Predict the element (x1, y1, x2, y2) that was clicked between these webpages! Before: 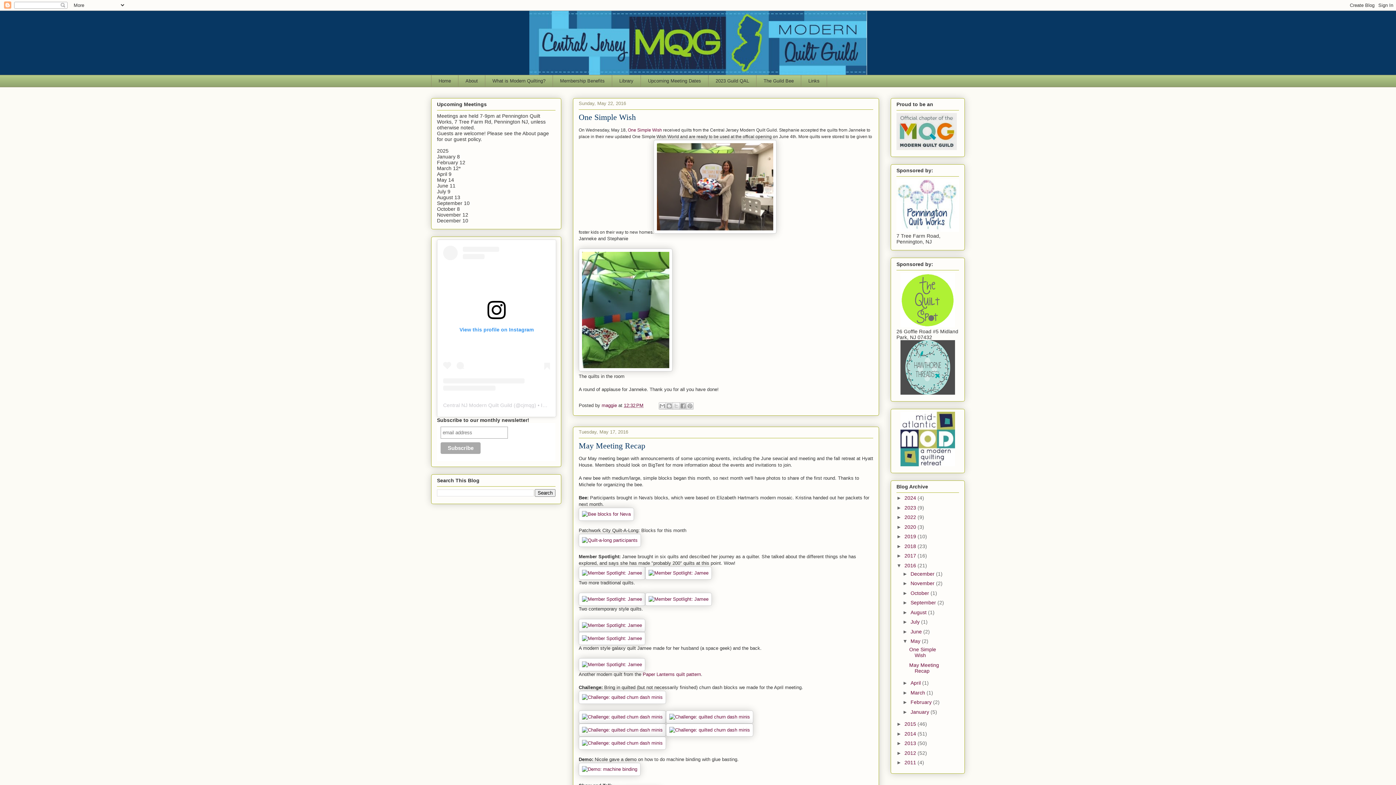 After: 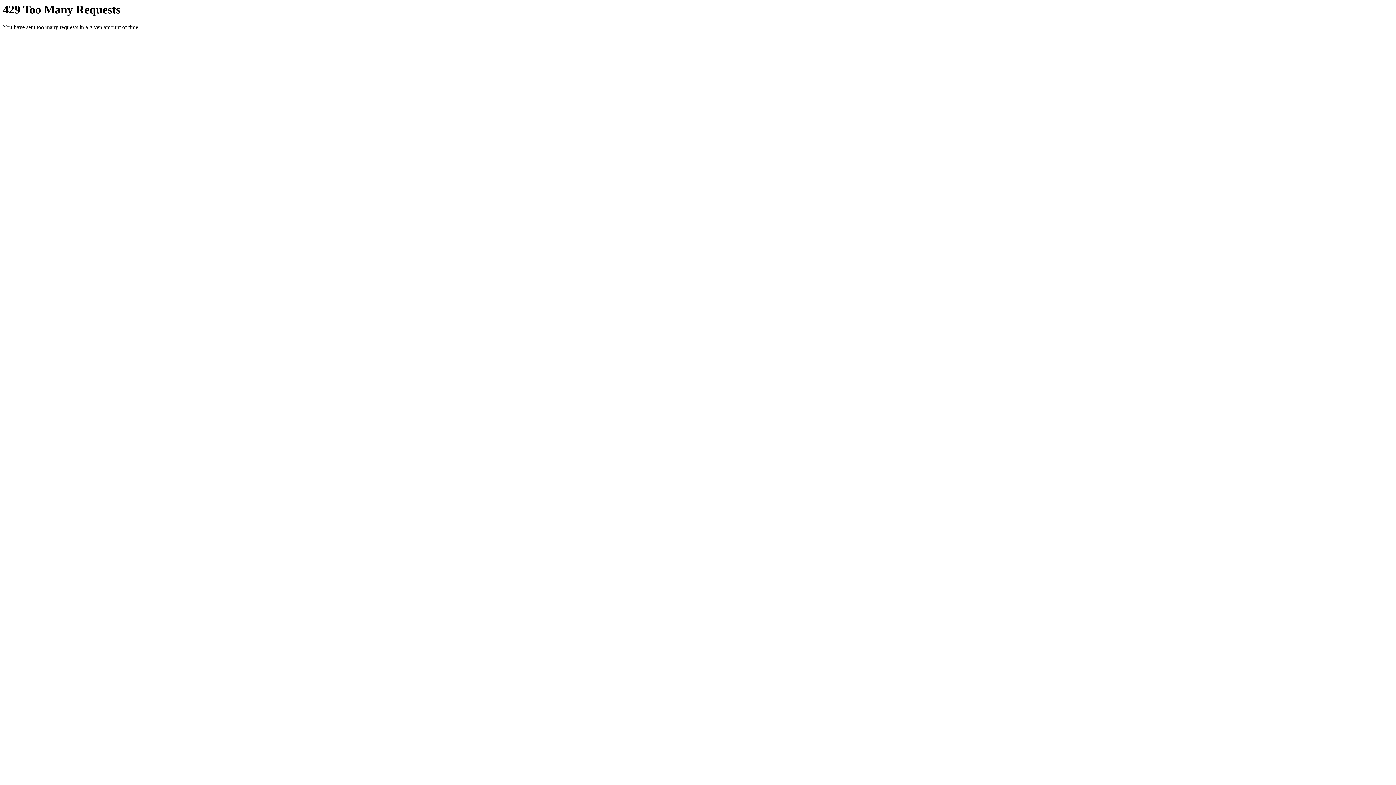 Action: bbox: (578, 694, 666, 700)